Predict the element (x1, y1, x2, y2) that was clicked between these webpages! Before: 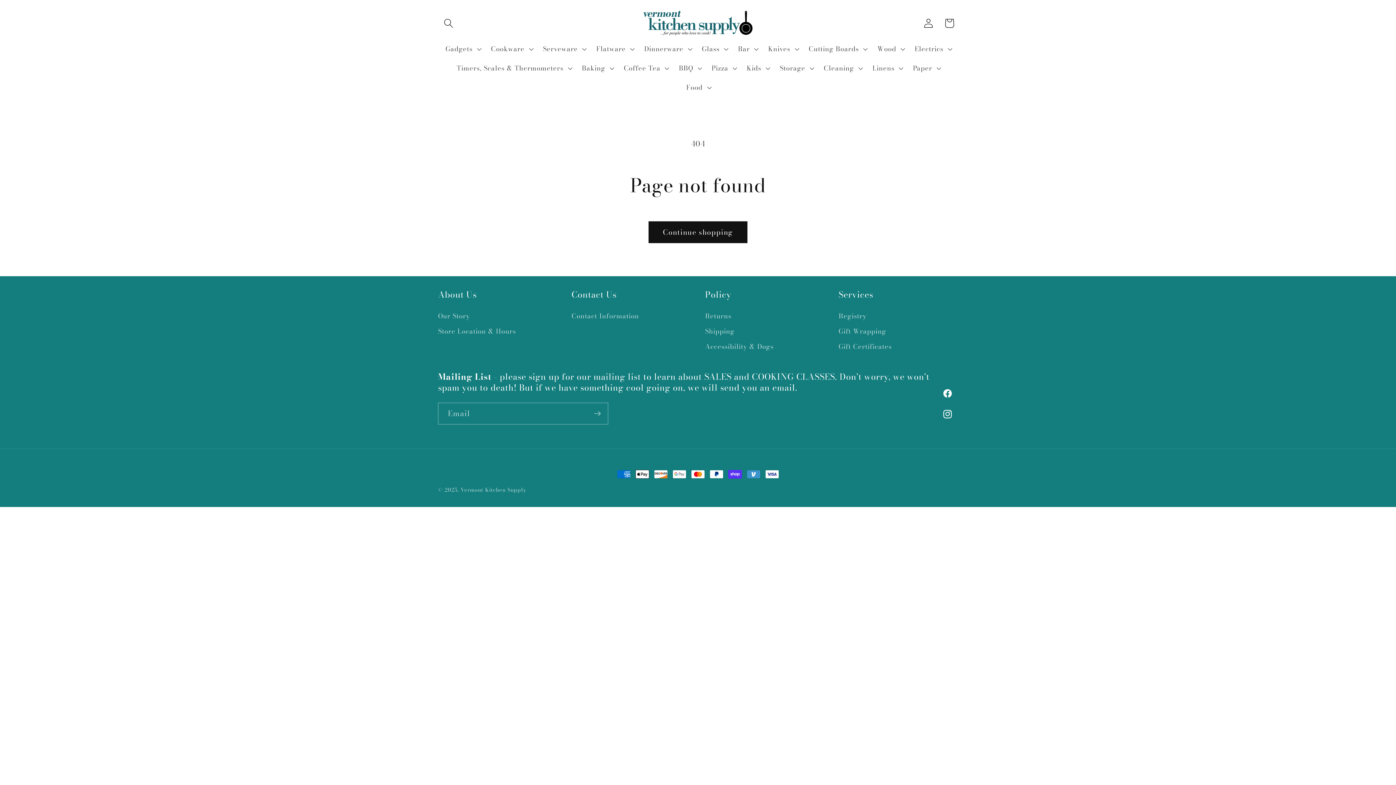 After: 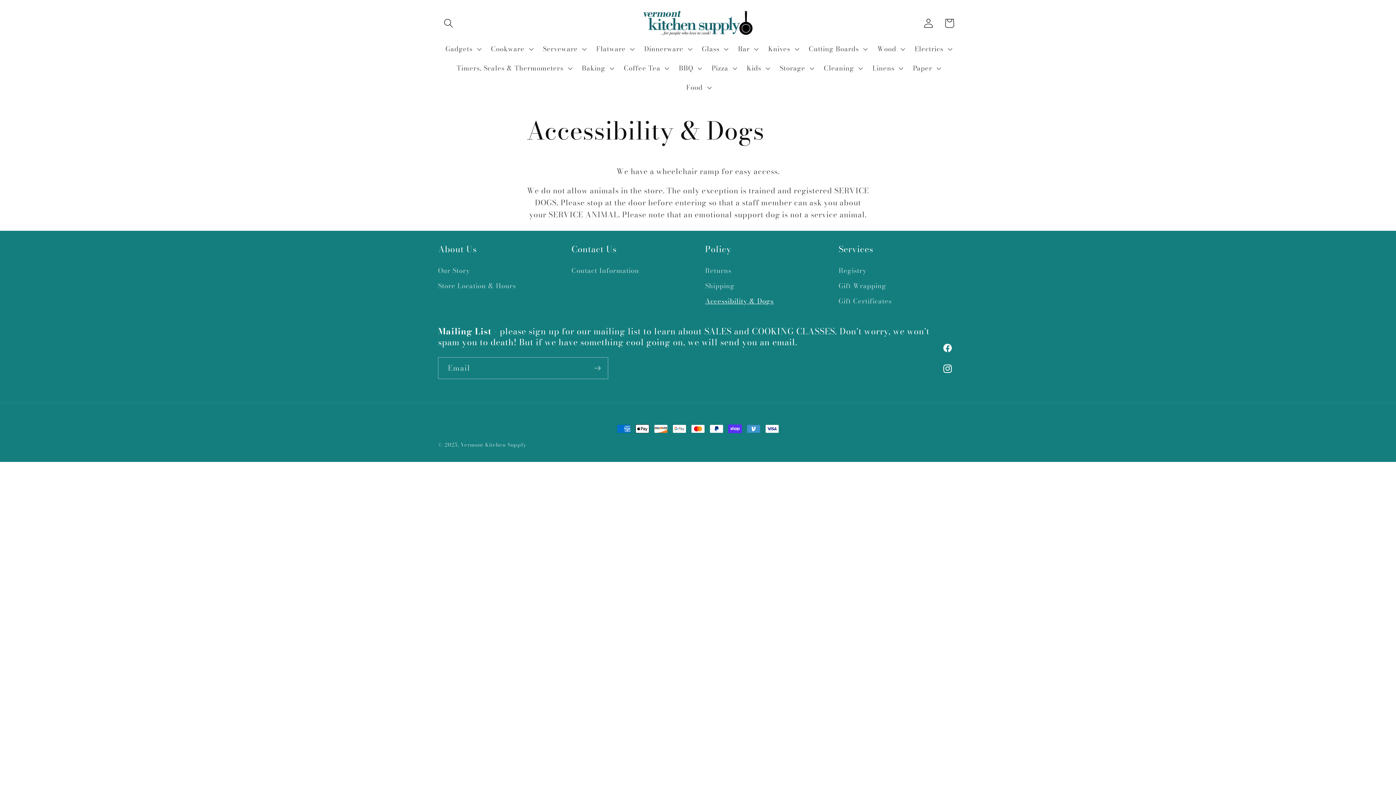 Action: label: Accessibility & Dogs bbox: (705, 339, 773, 354)